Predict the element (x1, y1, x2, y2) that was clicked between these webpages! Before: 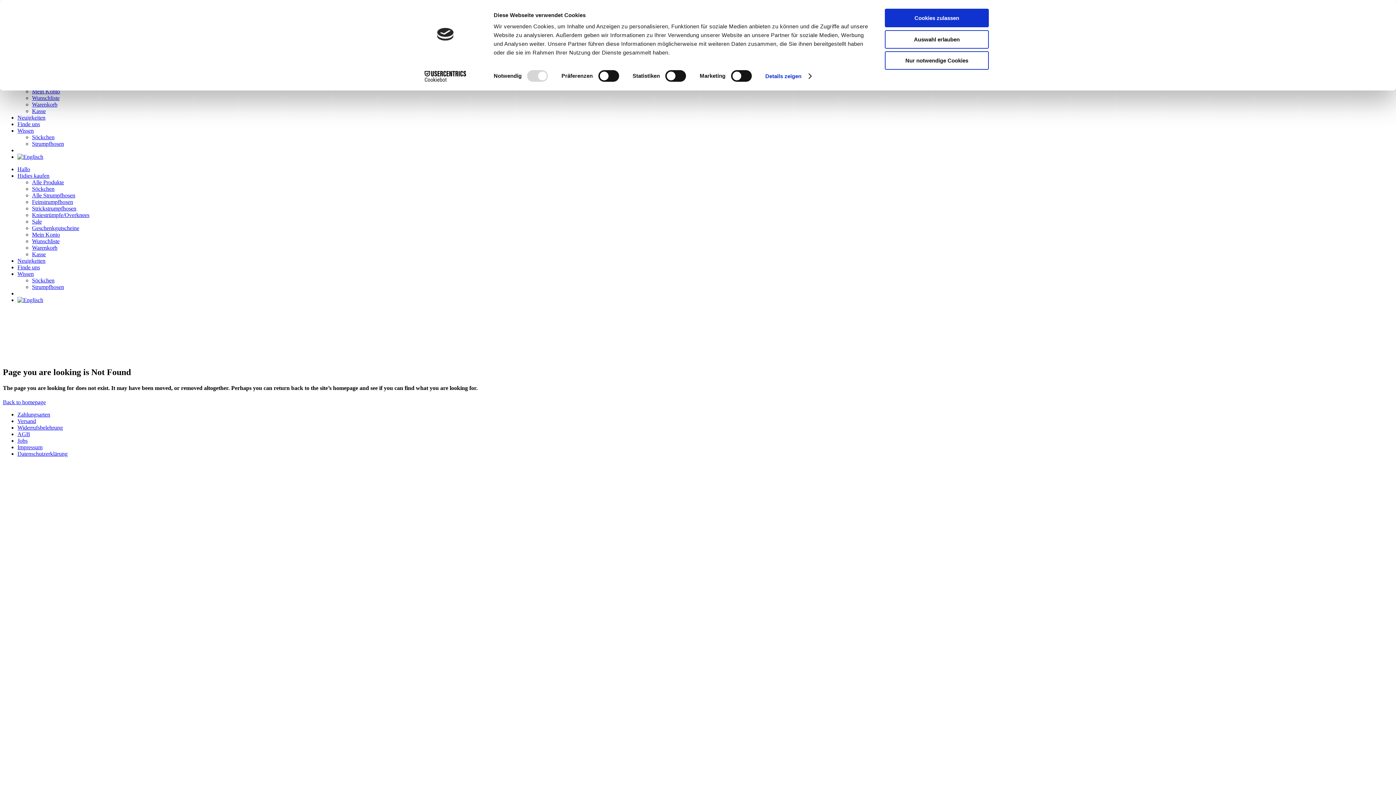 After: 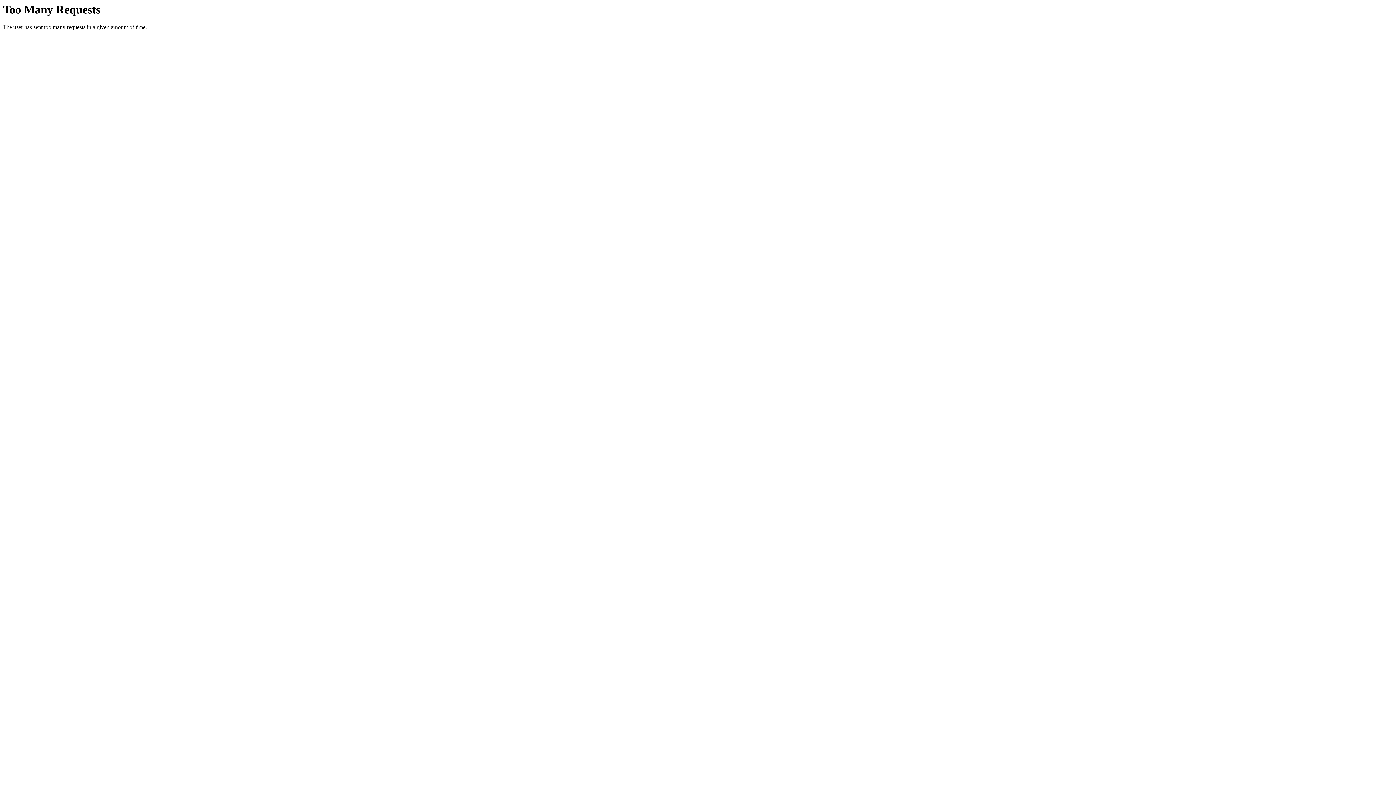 Action: bbox: (32, 108, 45, 114) label: Kasse